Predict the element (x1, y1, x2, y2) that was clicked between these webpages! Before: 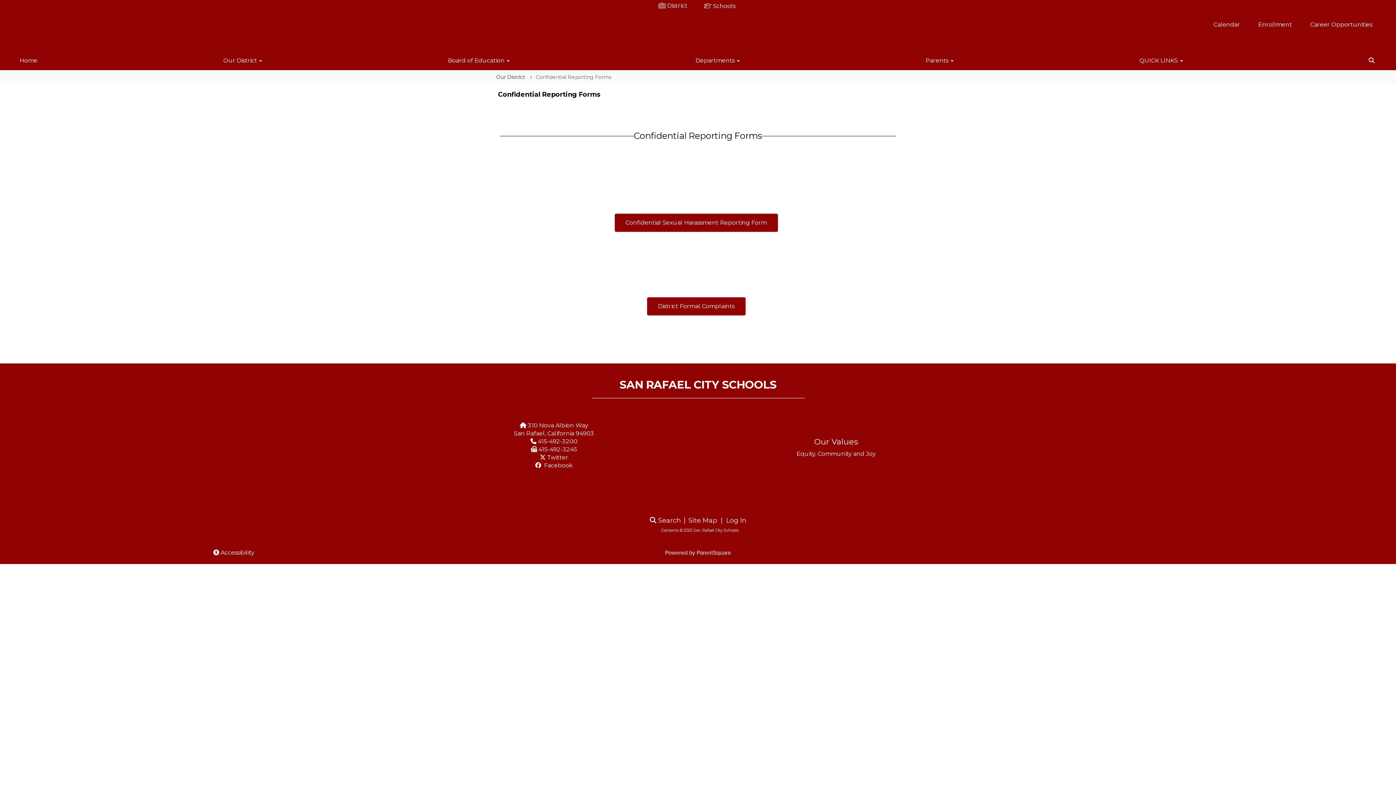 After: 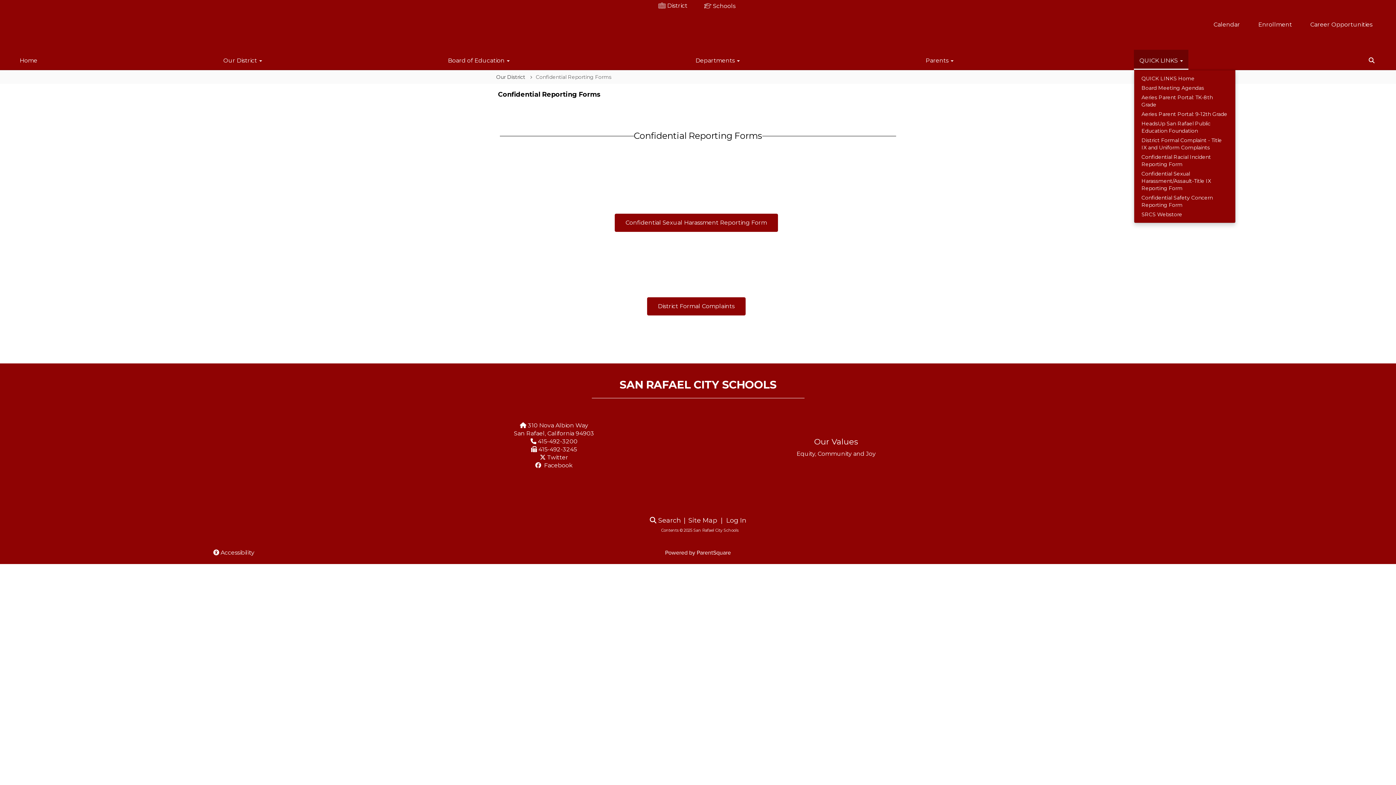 Action: bbox: (1134, 49, 1188, 69) label: QUICK LINKS 